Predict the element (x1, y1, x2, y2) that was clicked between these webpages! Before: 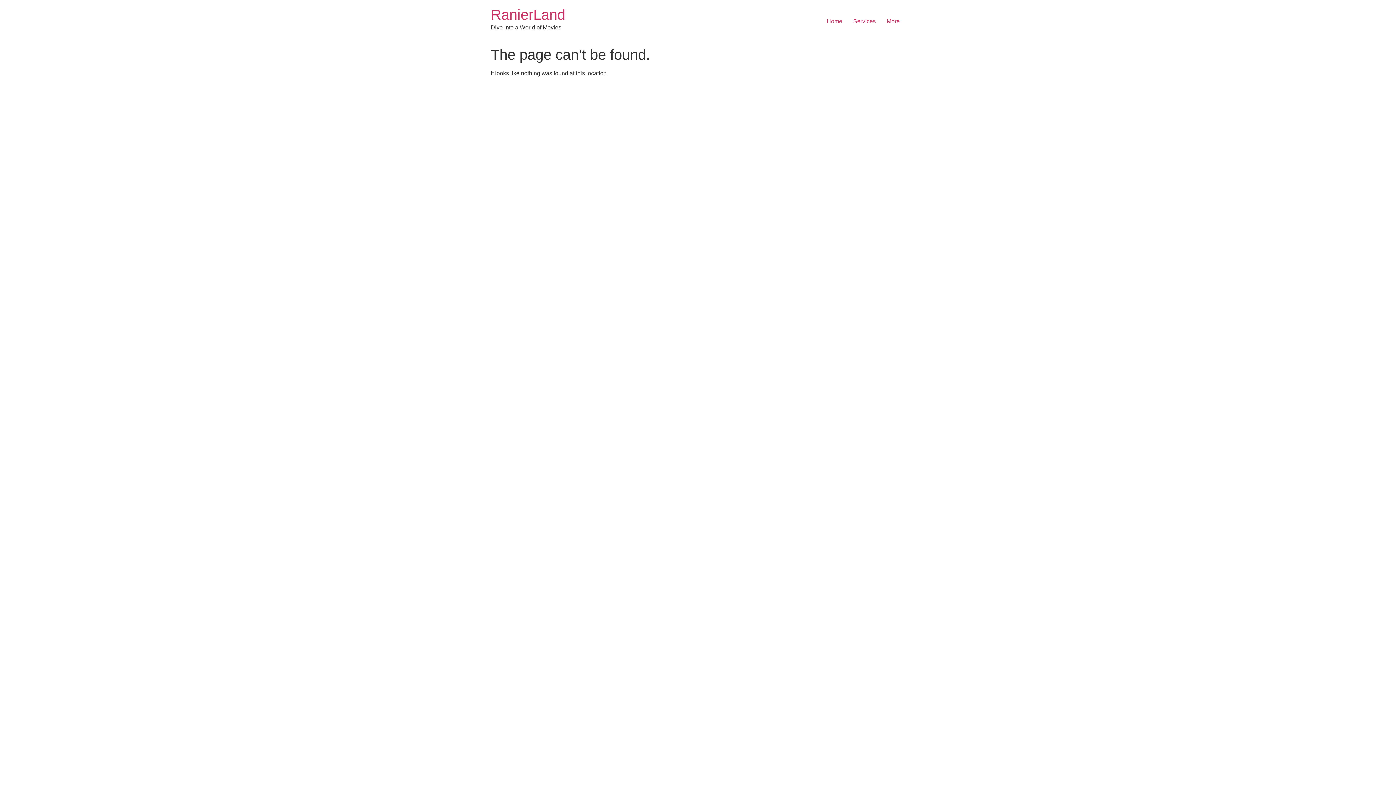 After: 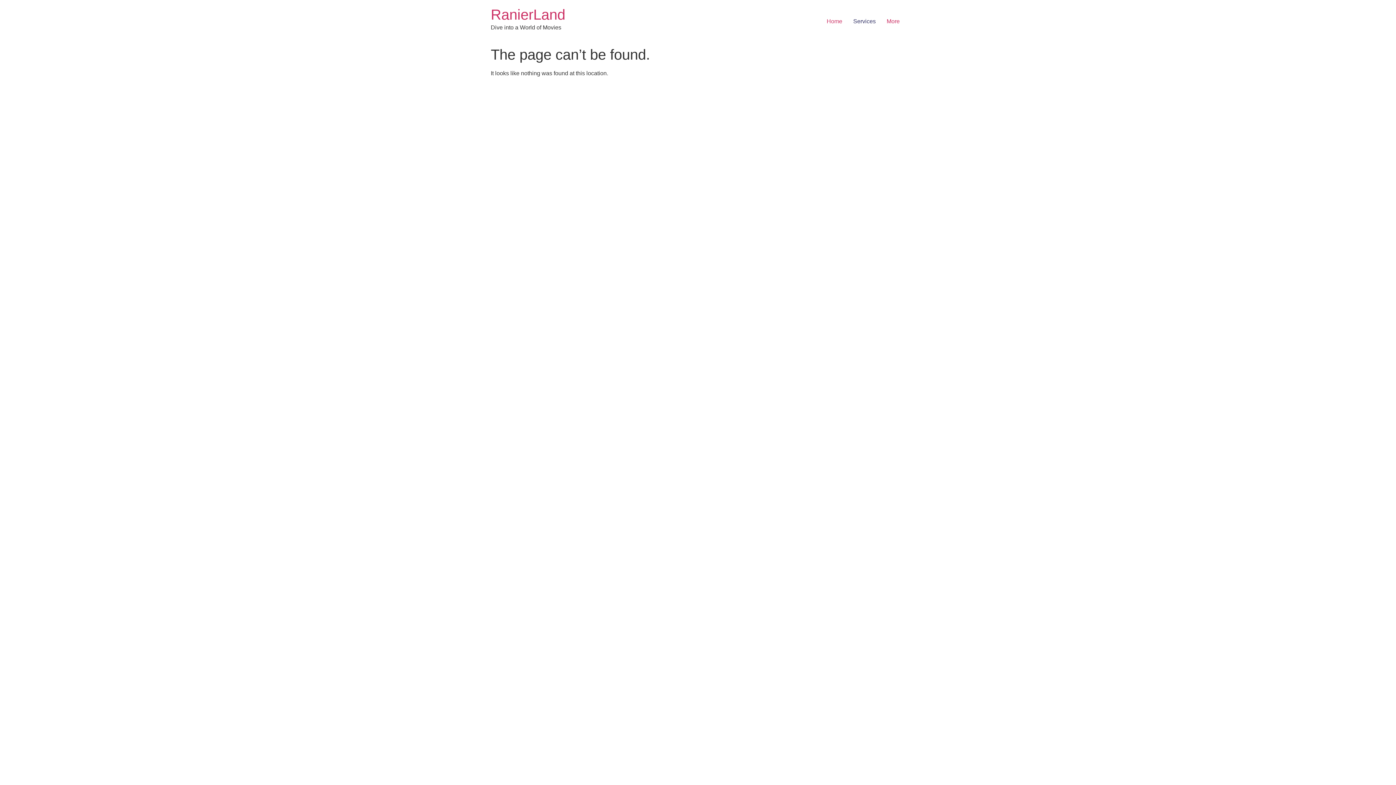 Action: label: Services bbox: (848, 14, 881, 28)